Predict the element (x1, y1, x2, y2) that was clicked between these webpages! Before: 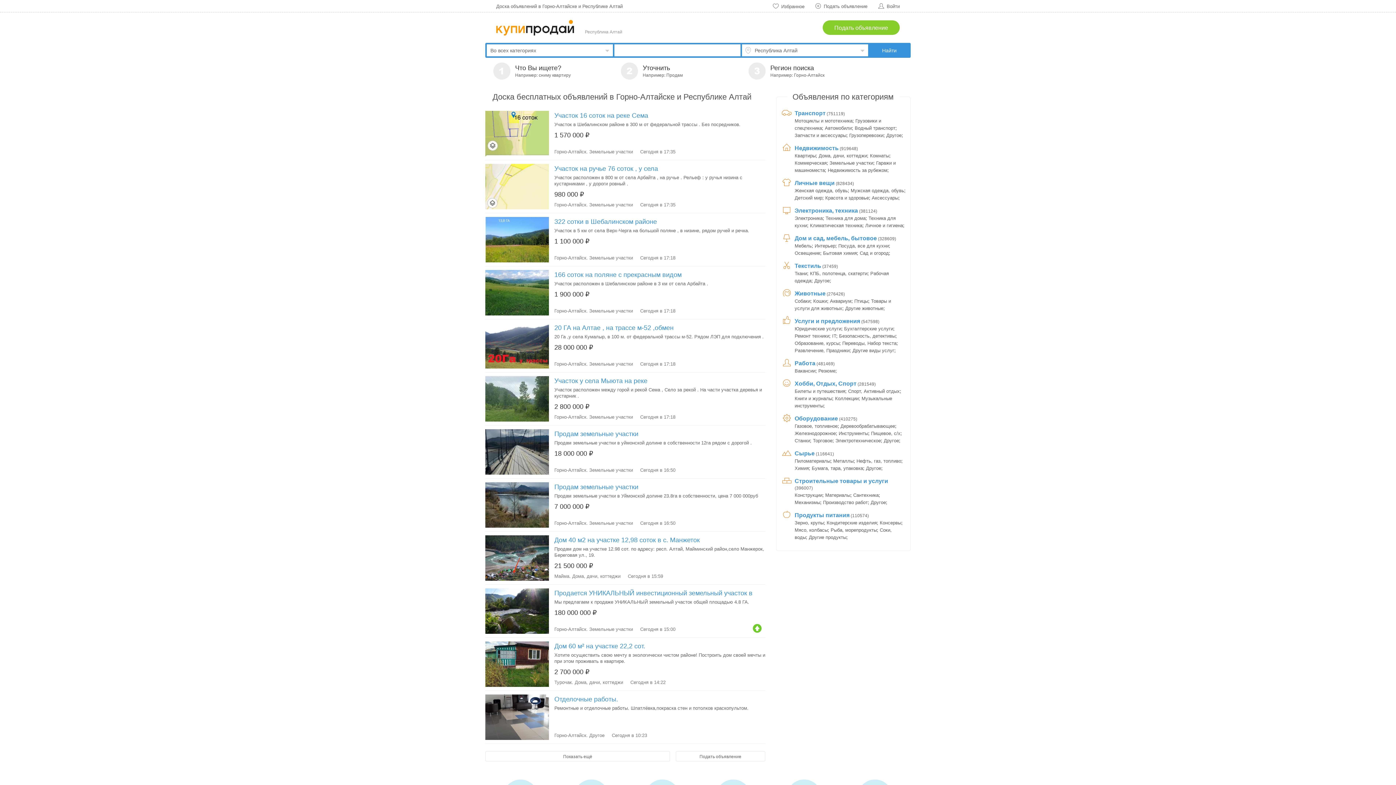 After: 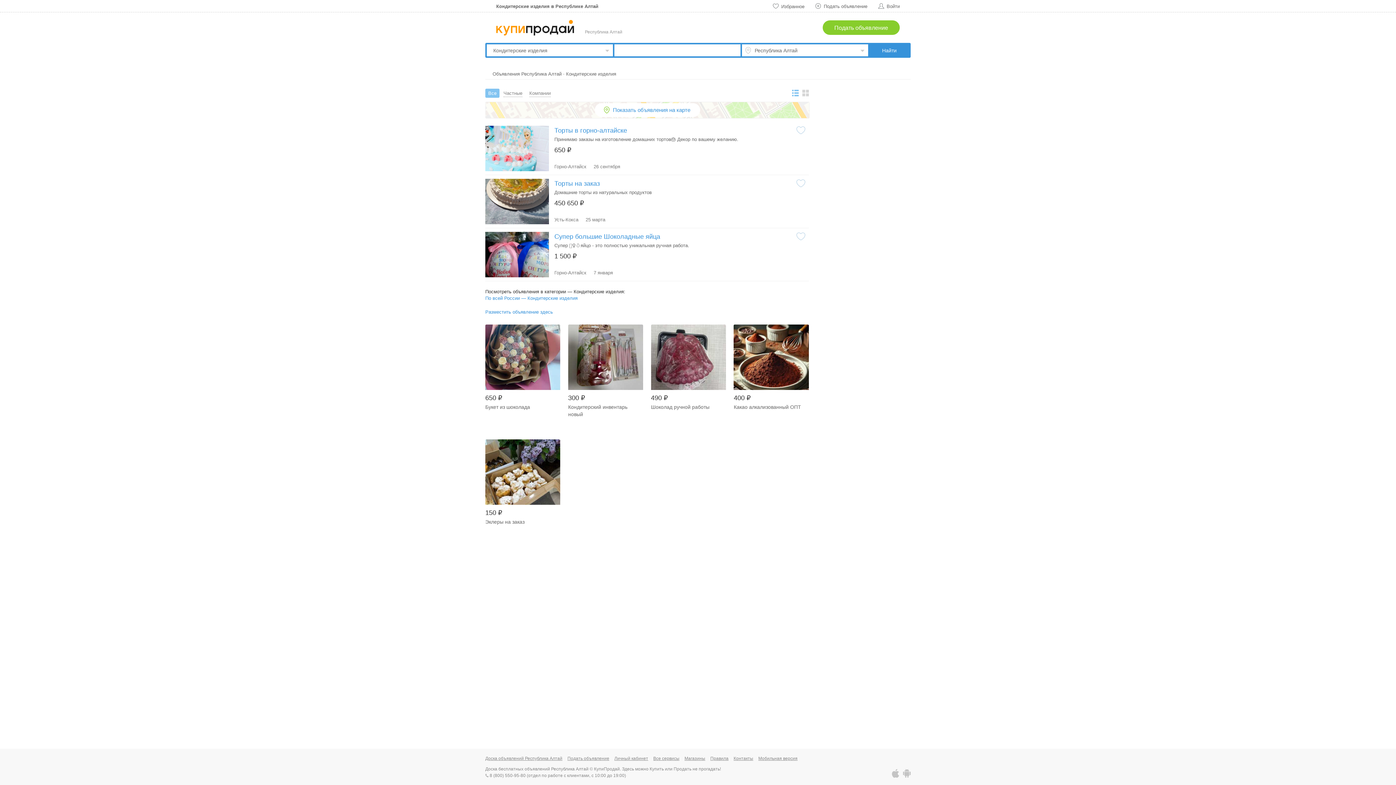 Action: bbox: (826, 520, 877, 525) label: Кондитерские изделия